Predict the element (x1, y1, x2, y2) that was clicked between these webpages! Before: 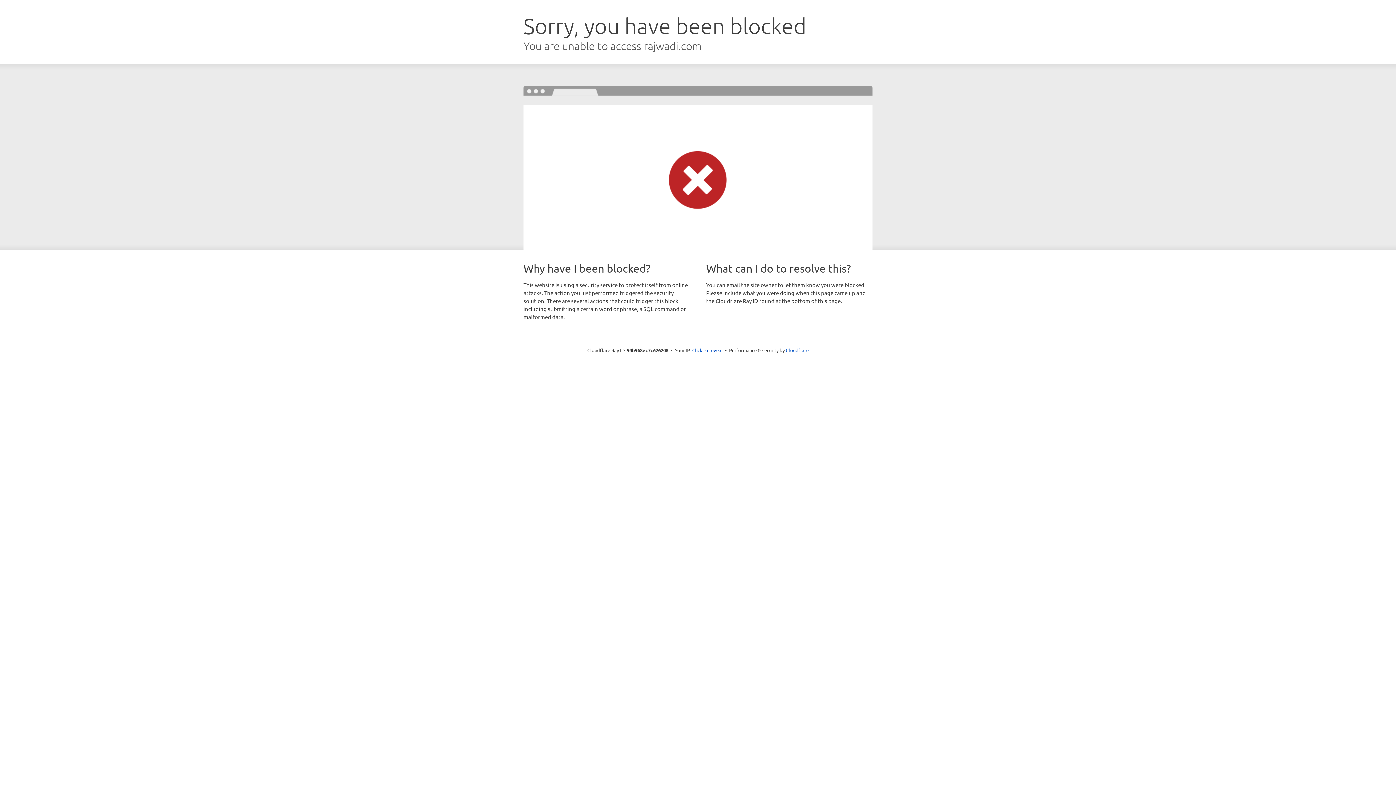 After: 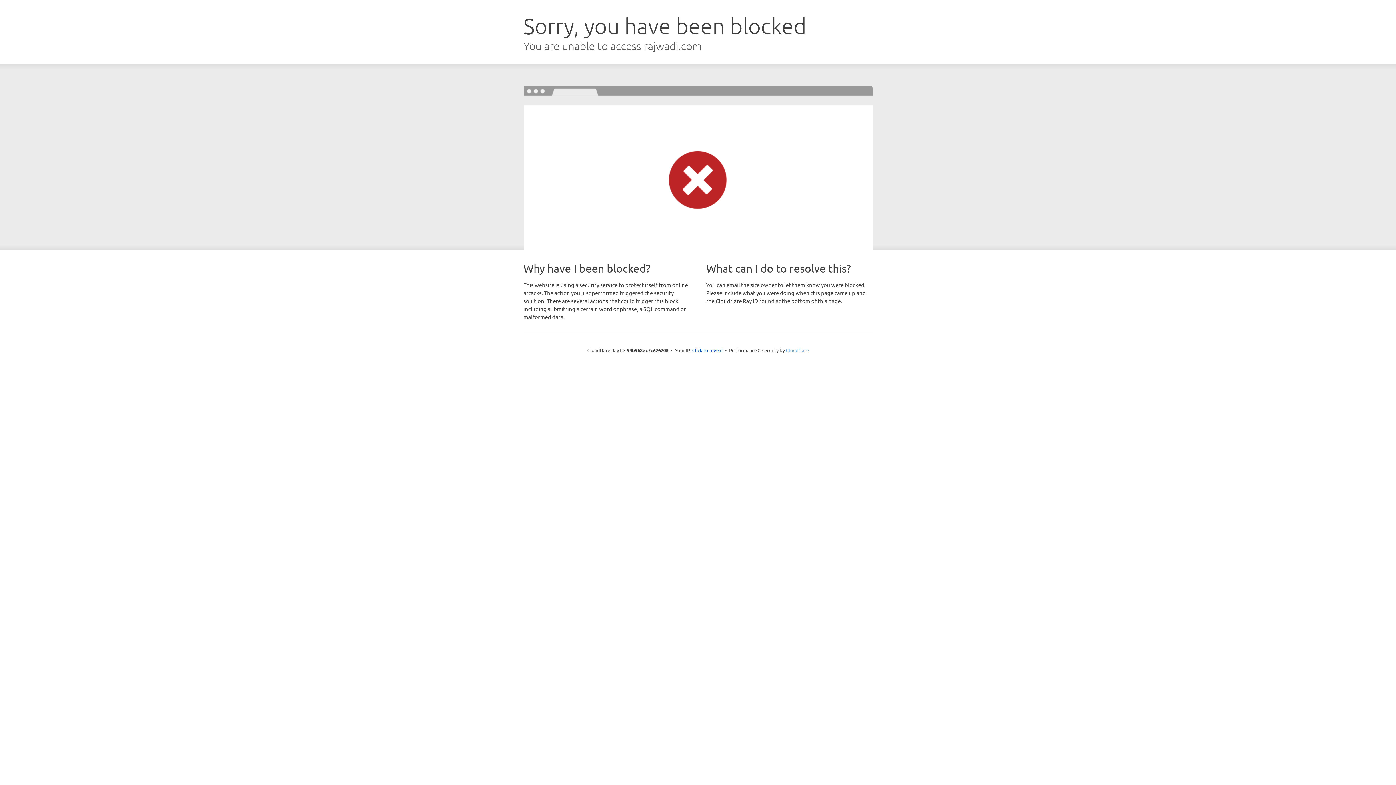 Action: bbox: (786, 347, 808, 353) label: Cloudflare